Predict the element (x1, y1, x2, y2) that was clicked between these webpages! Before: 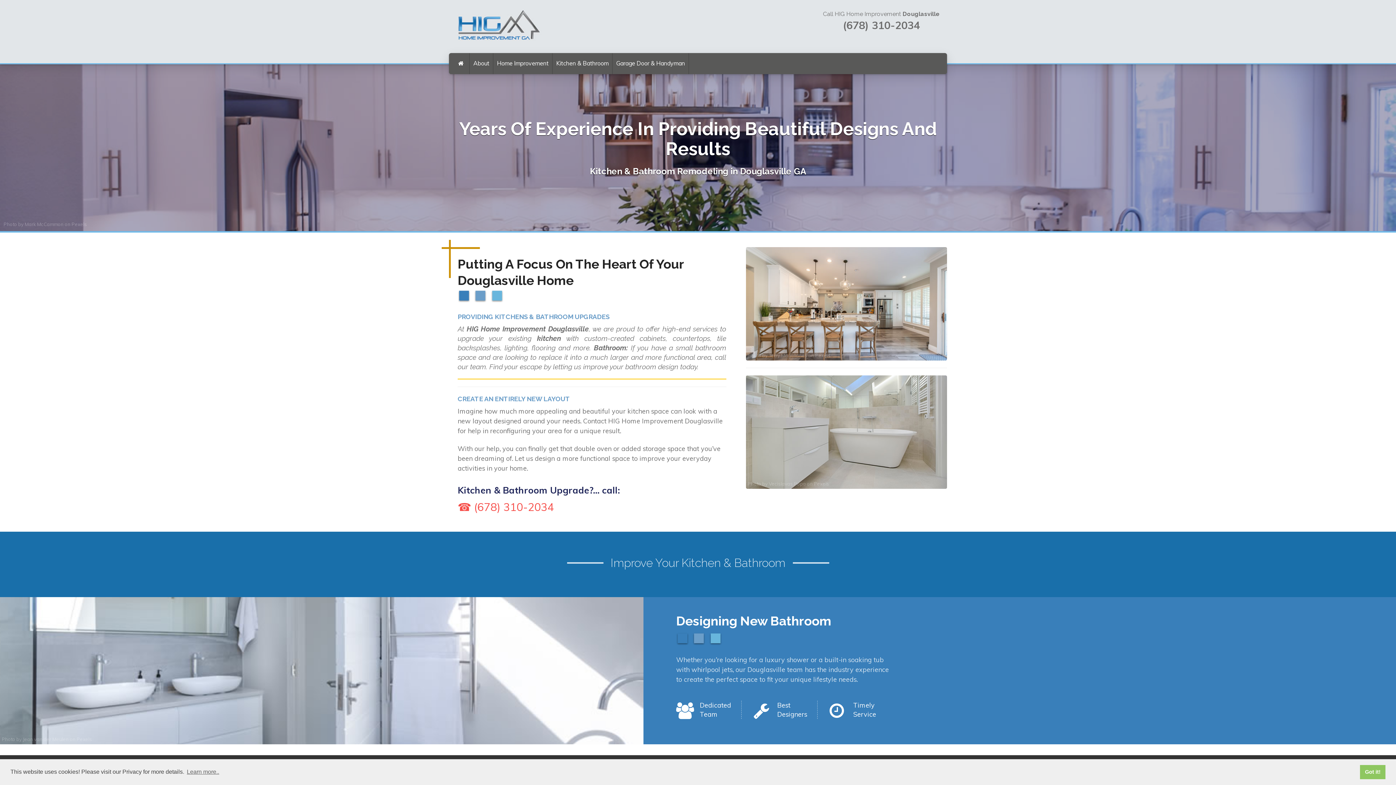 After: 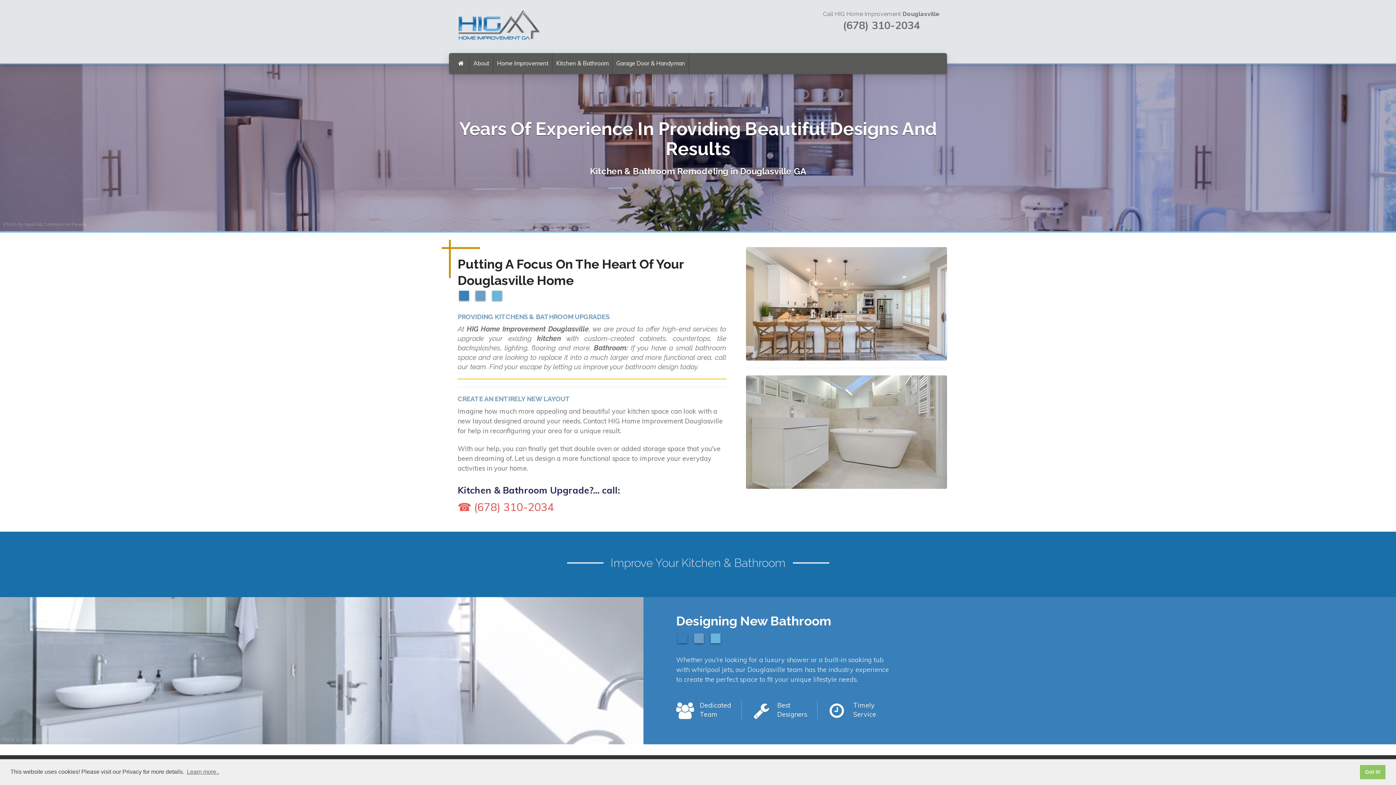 Action: bbox: (24, 221, 63, 227) label: Mark McCammon